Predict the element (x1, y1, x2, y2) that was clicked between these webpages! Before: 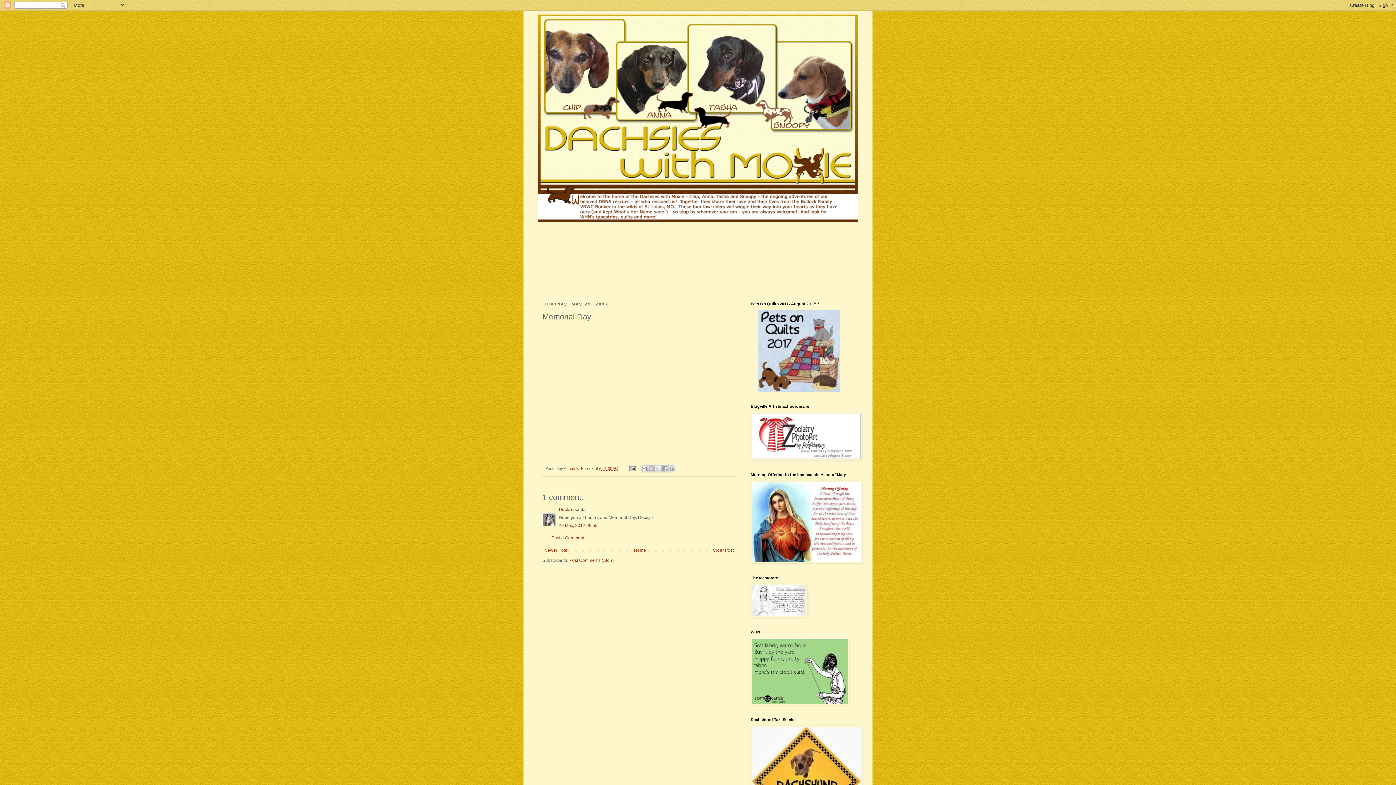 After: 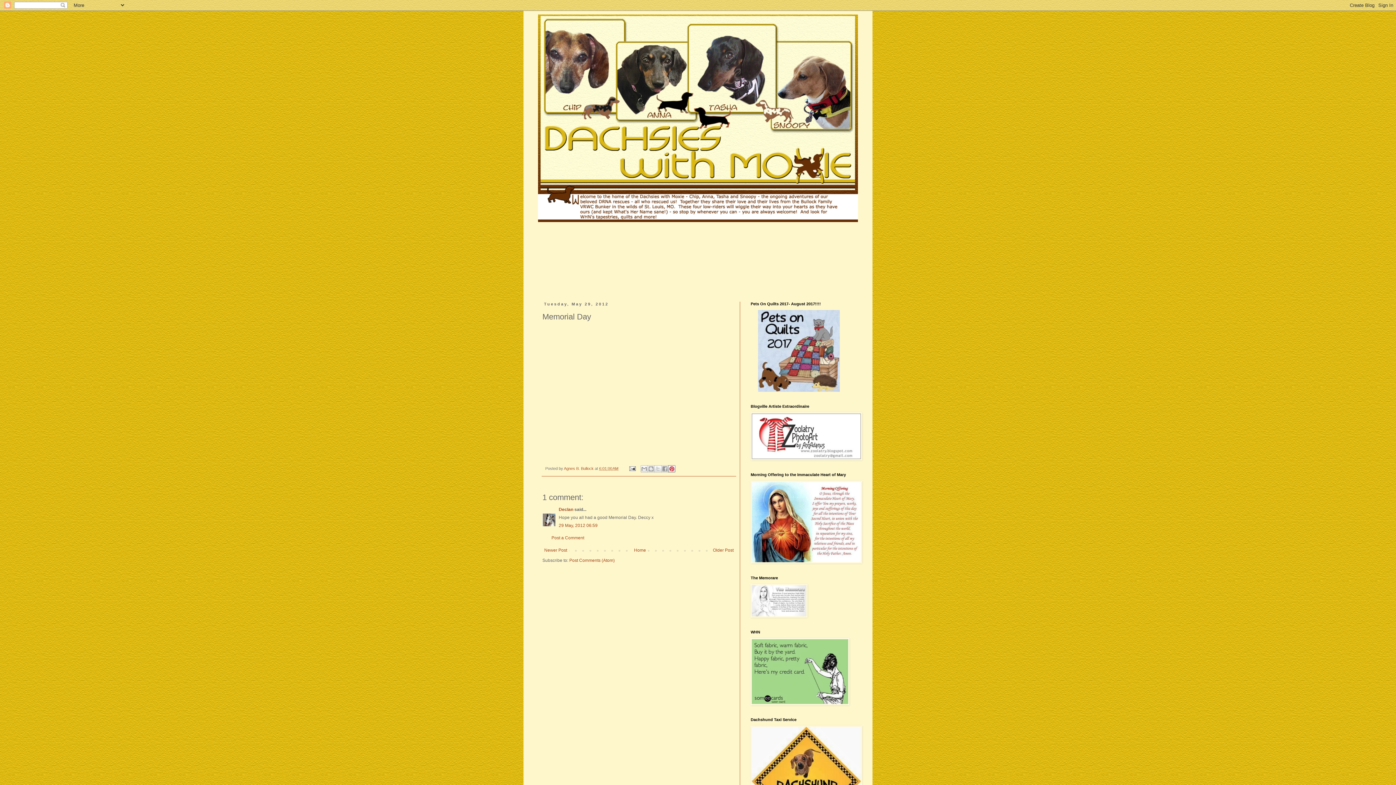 Action: bbox: (668, 465, 675, 472) label: Share to Pinterest